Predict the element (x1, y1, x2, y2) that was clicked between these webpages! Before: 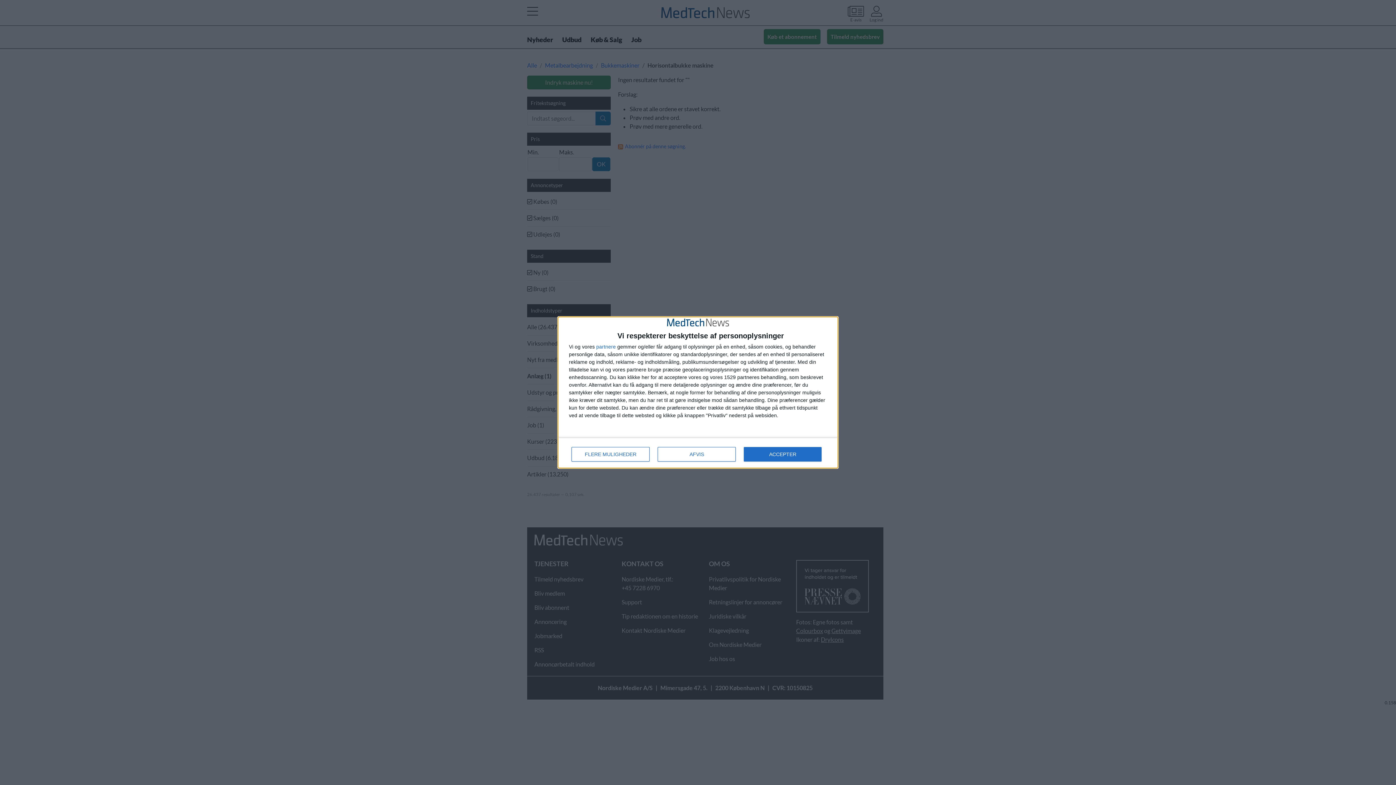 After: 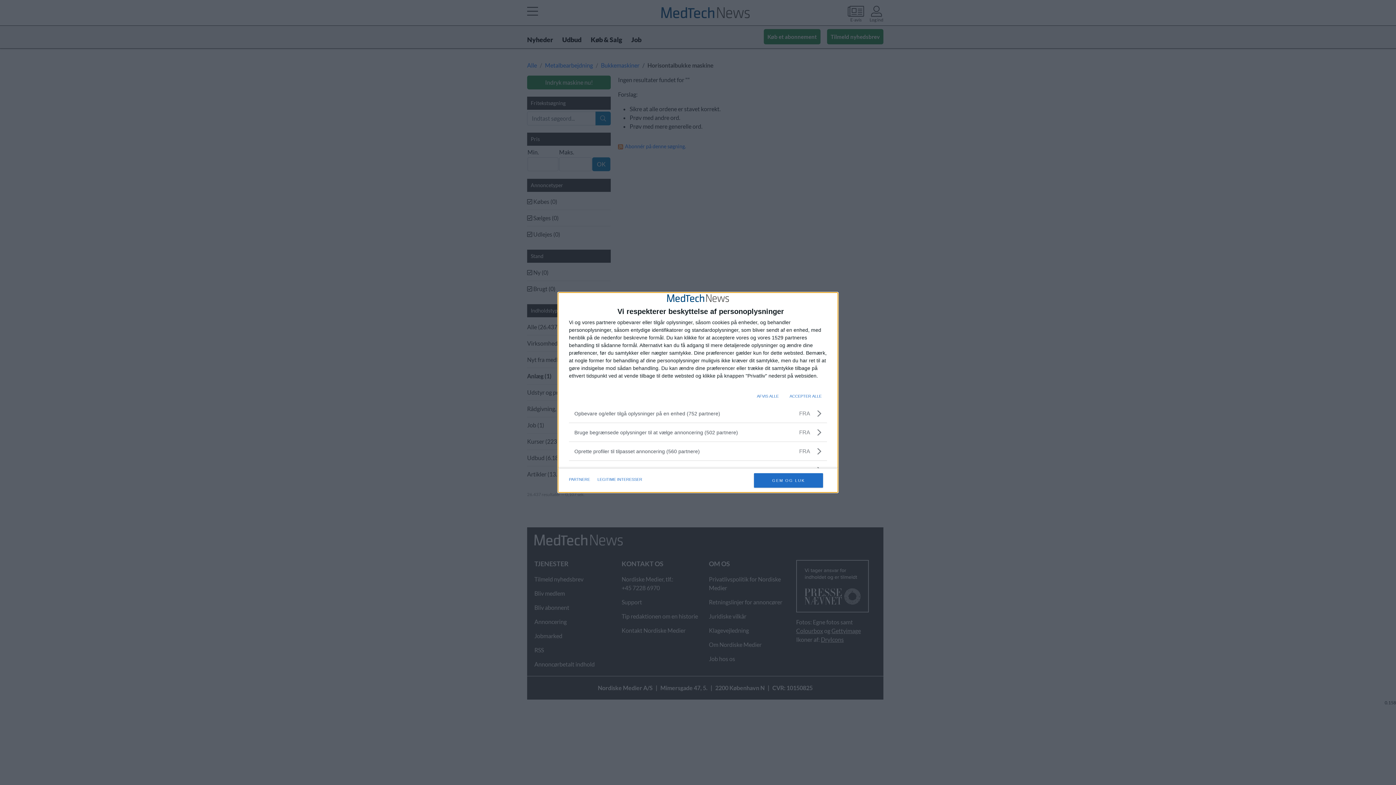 Action: bbox: (571, 447, 649, 461) label: FLERE MULIGHEDER